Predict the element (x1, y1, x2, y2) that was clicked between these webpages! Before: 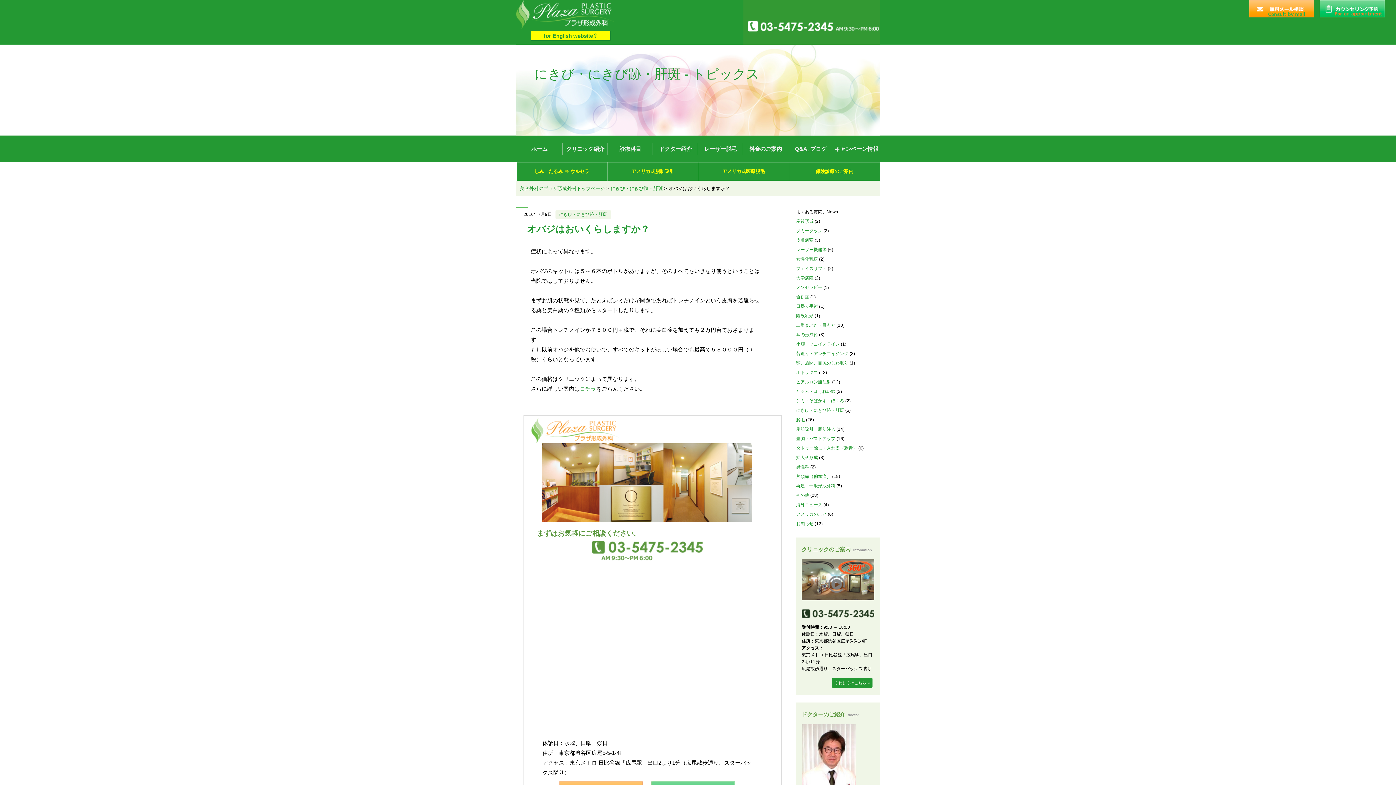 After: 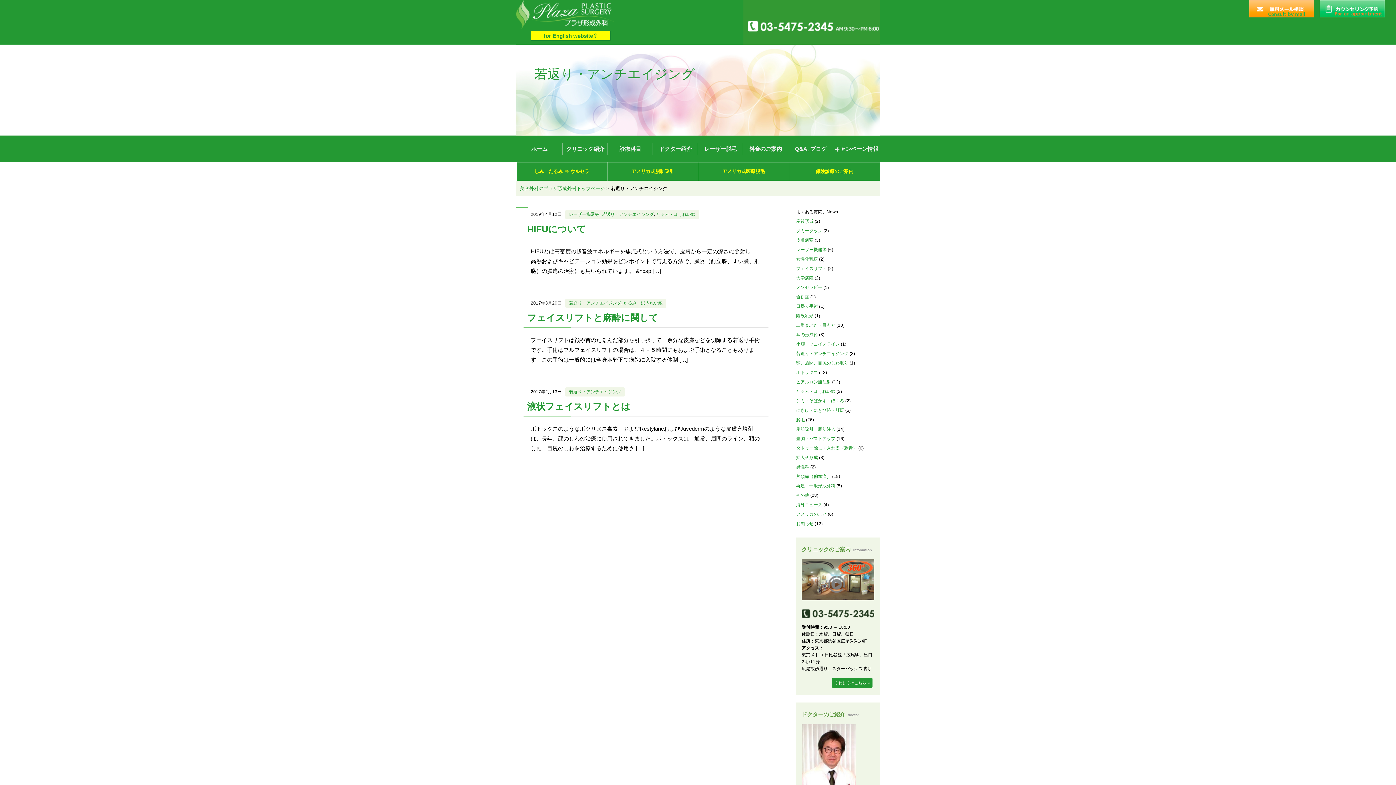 Action: label: 若返り・アンチエイジング bbox: (796, 351, 848, 356)